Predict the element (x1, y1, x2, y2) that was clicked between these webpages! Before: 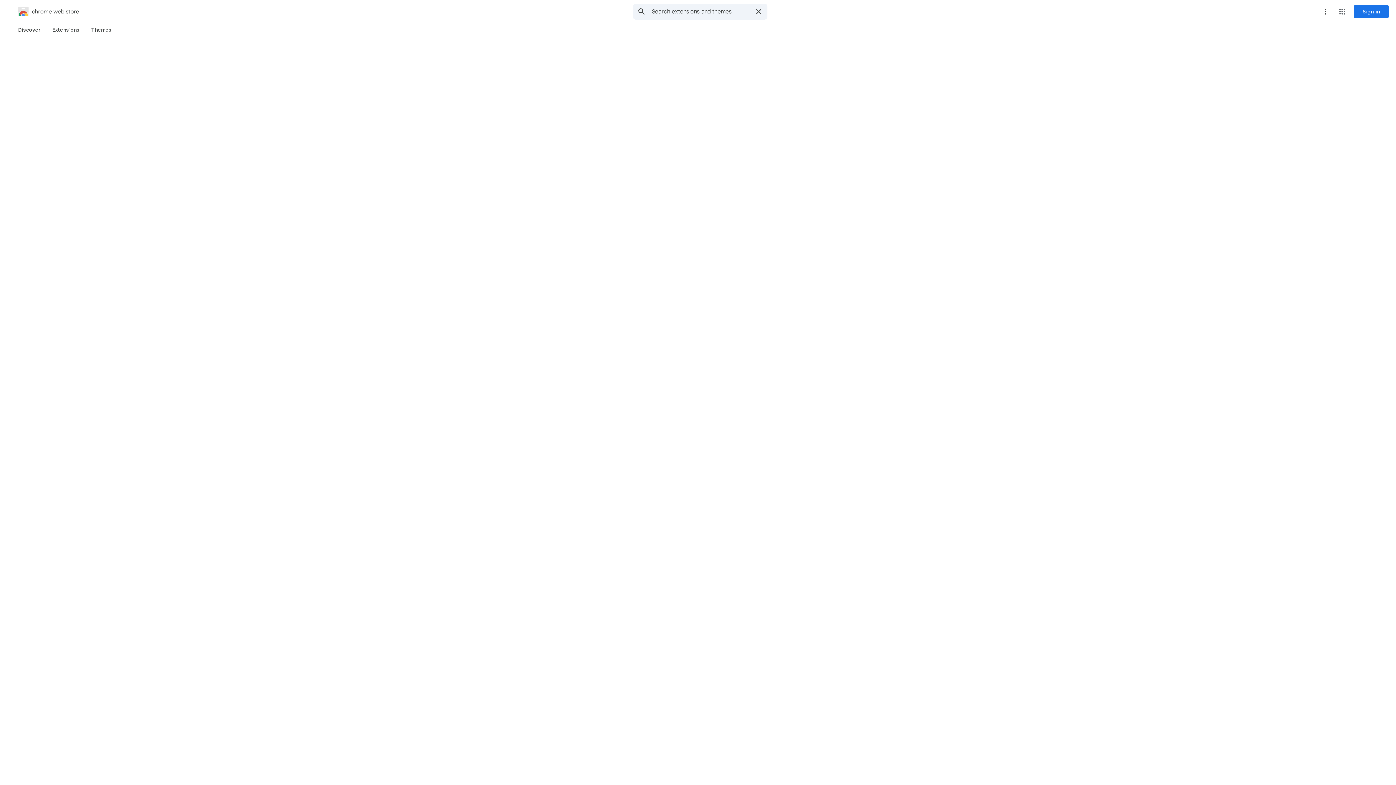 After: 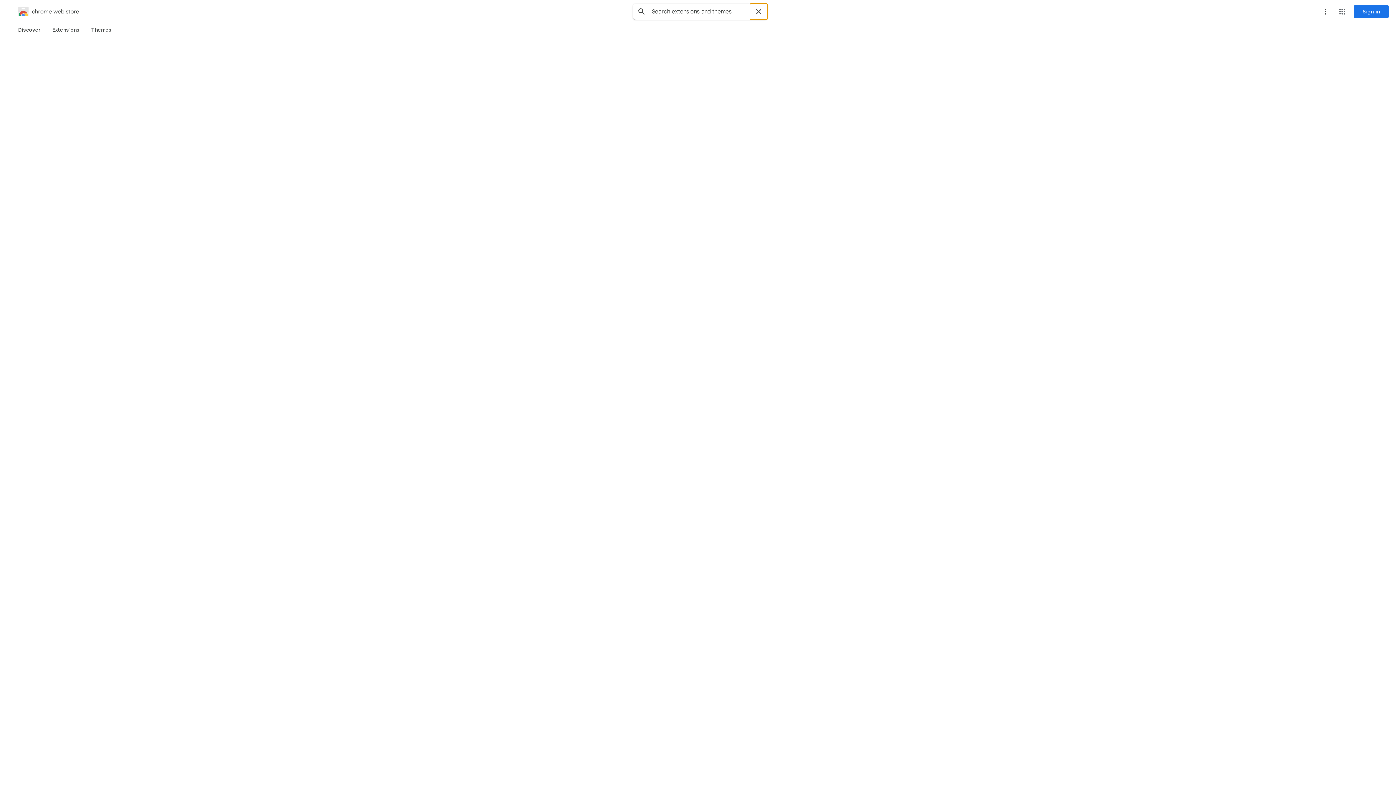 Action: label: Clear search bbox: (750, 3, 767, 19)